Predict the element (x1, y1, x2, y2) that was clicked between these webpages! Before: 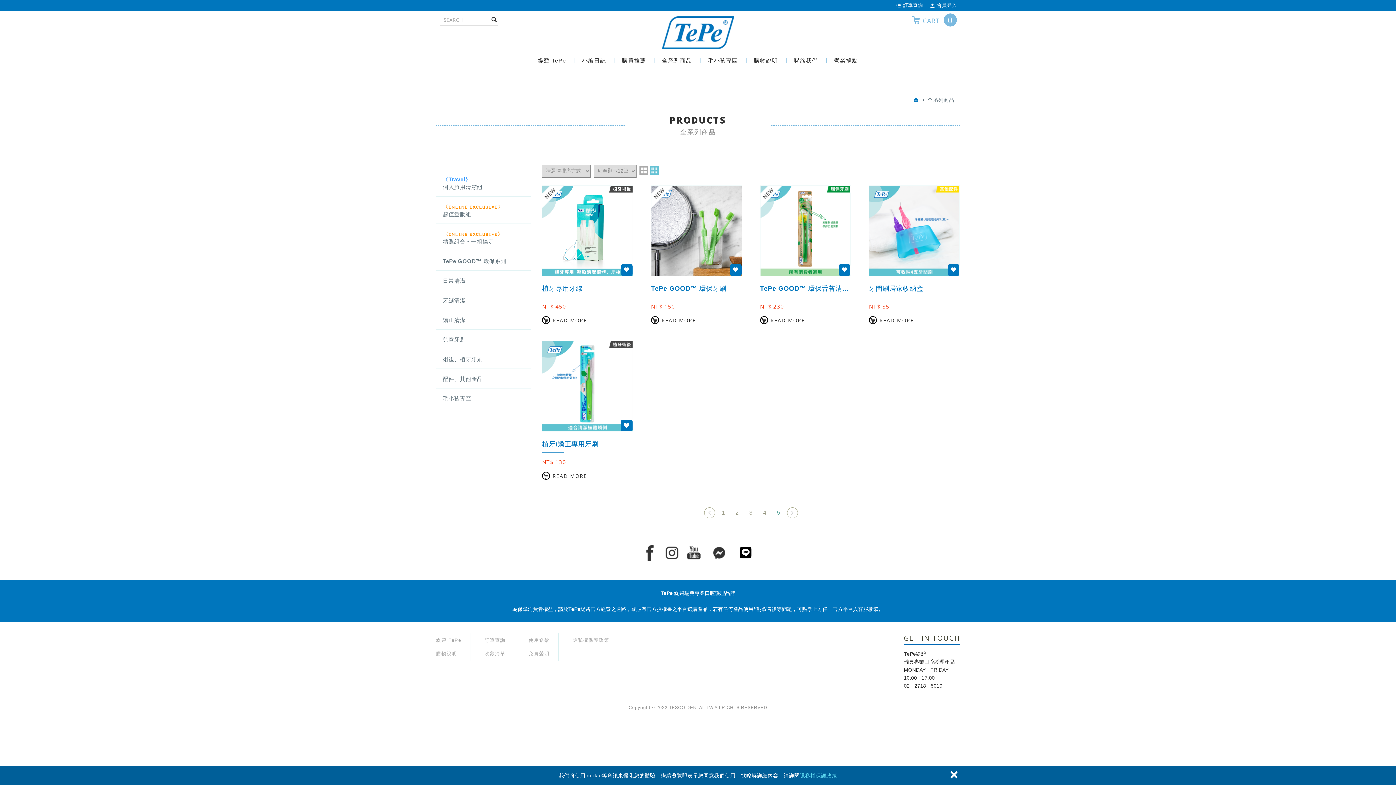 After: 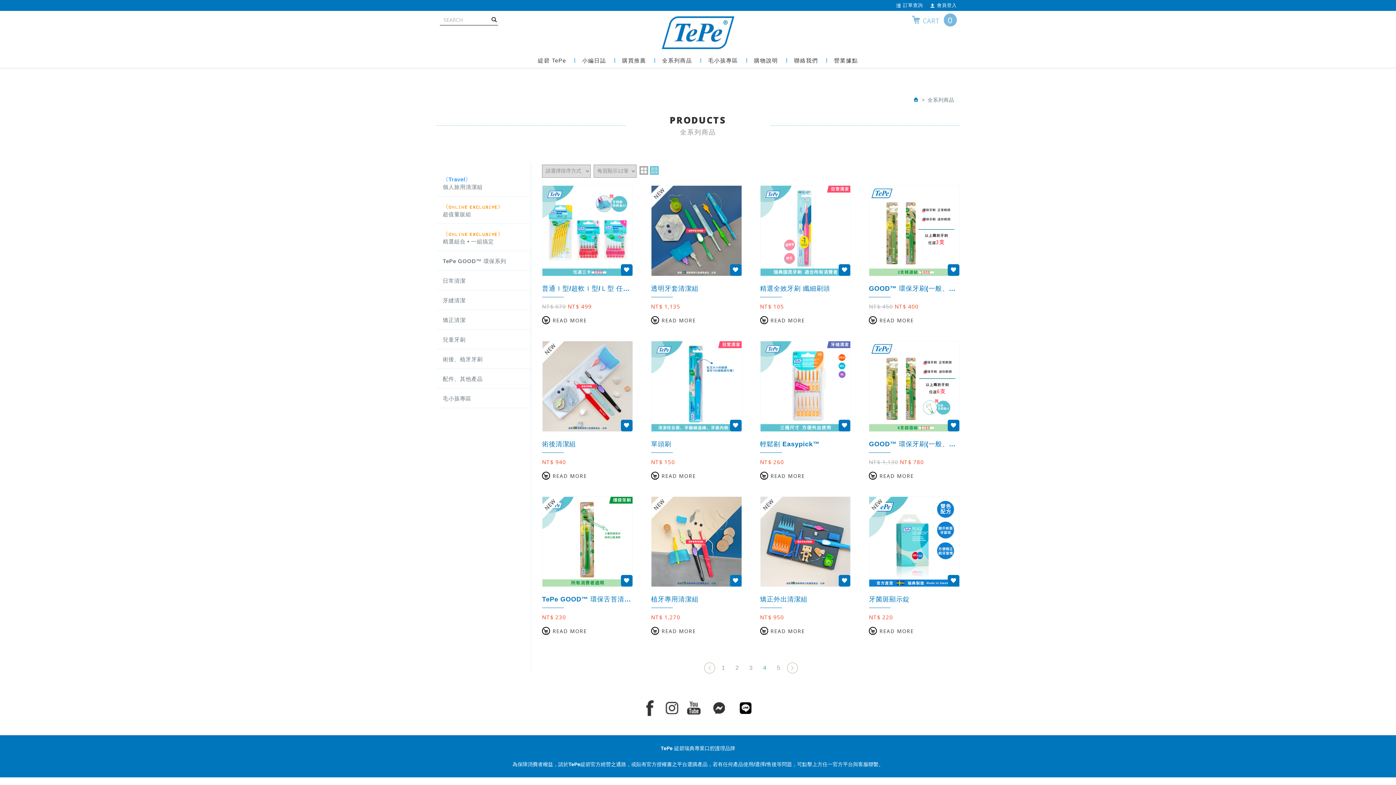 Action: bbox: (704, 507, 715, 518)